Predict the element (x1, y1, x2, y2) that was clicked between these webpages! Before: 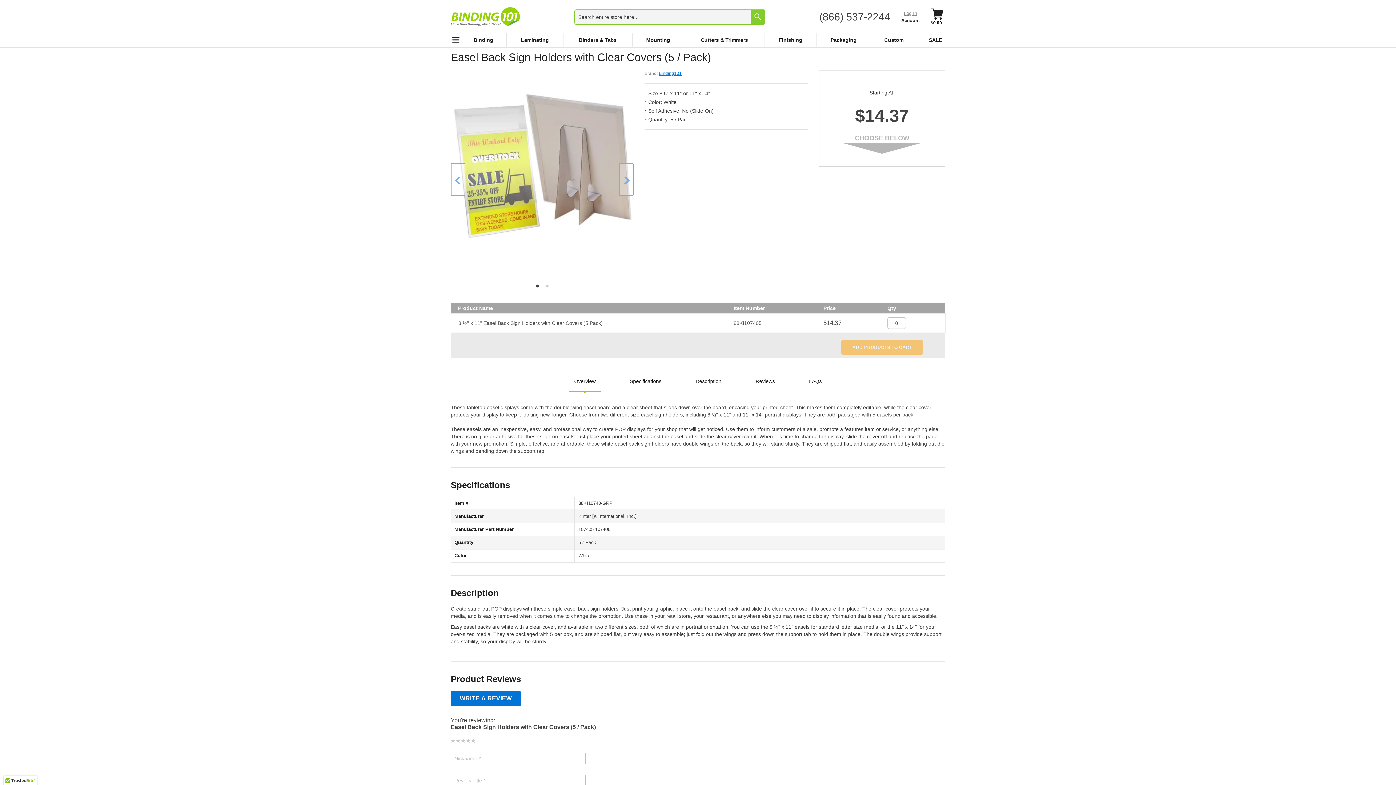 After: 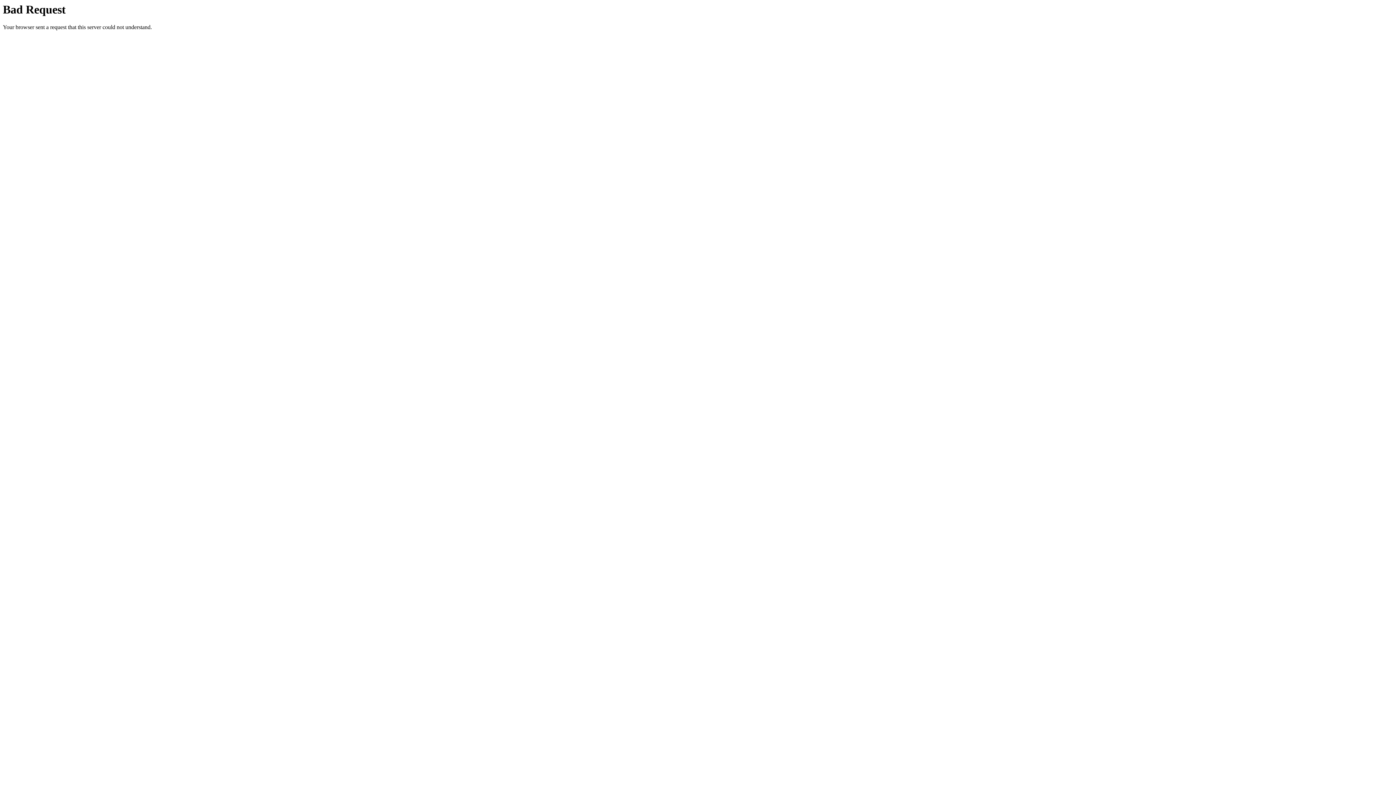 Action: label: Finishing bbox: (765, 33, 816, 46)